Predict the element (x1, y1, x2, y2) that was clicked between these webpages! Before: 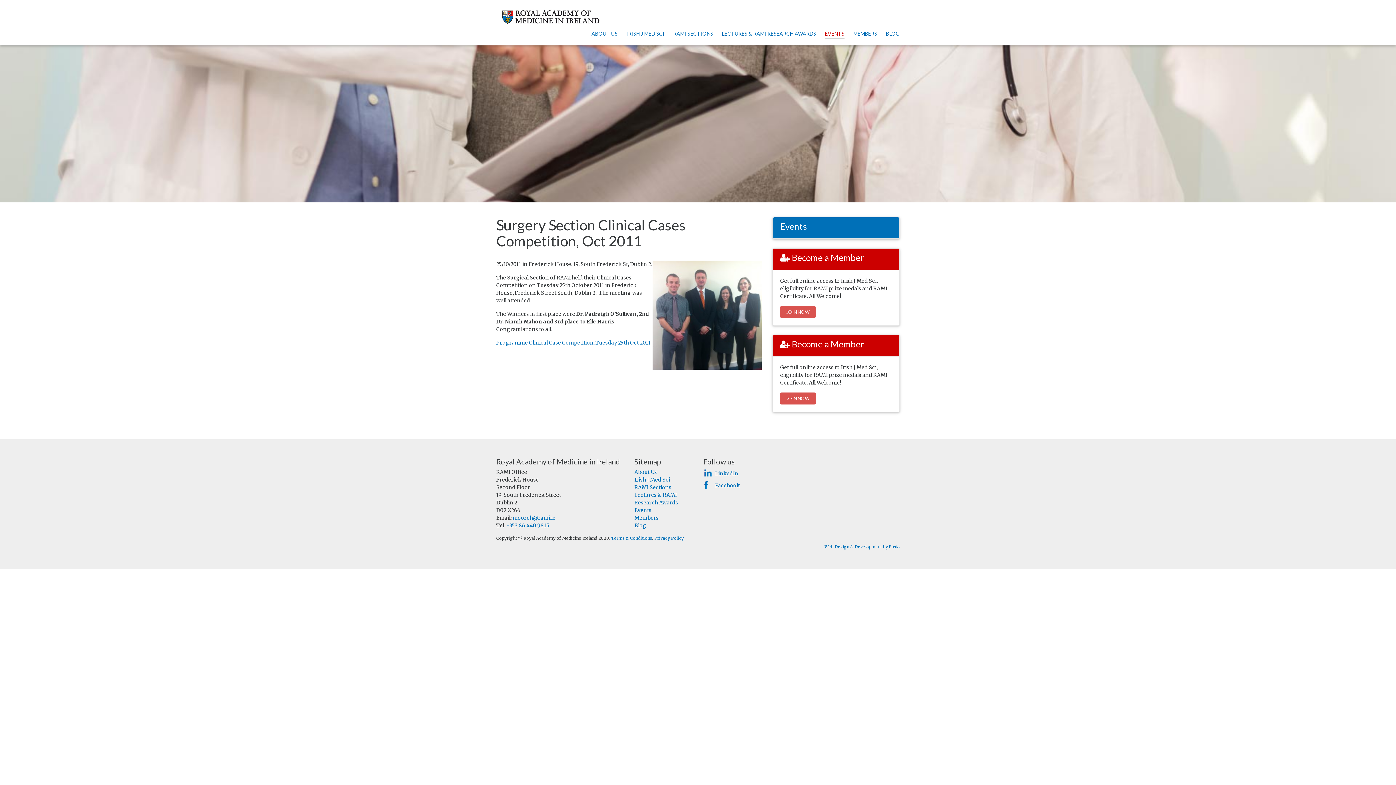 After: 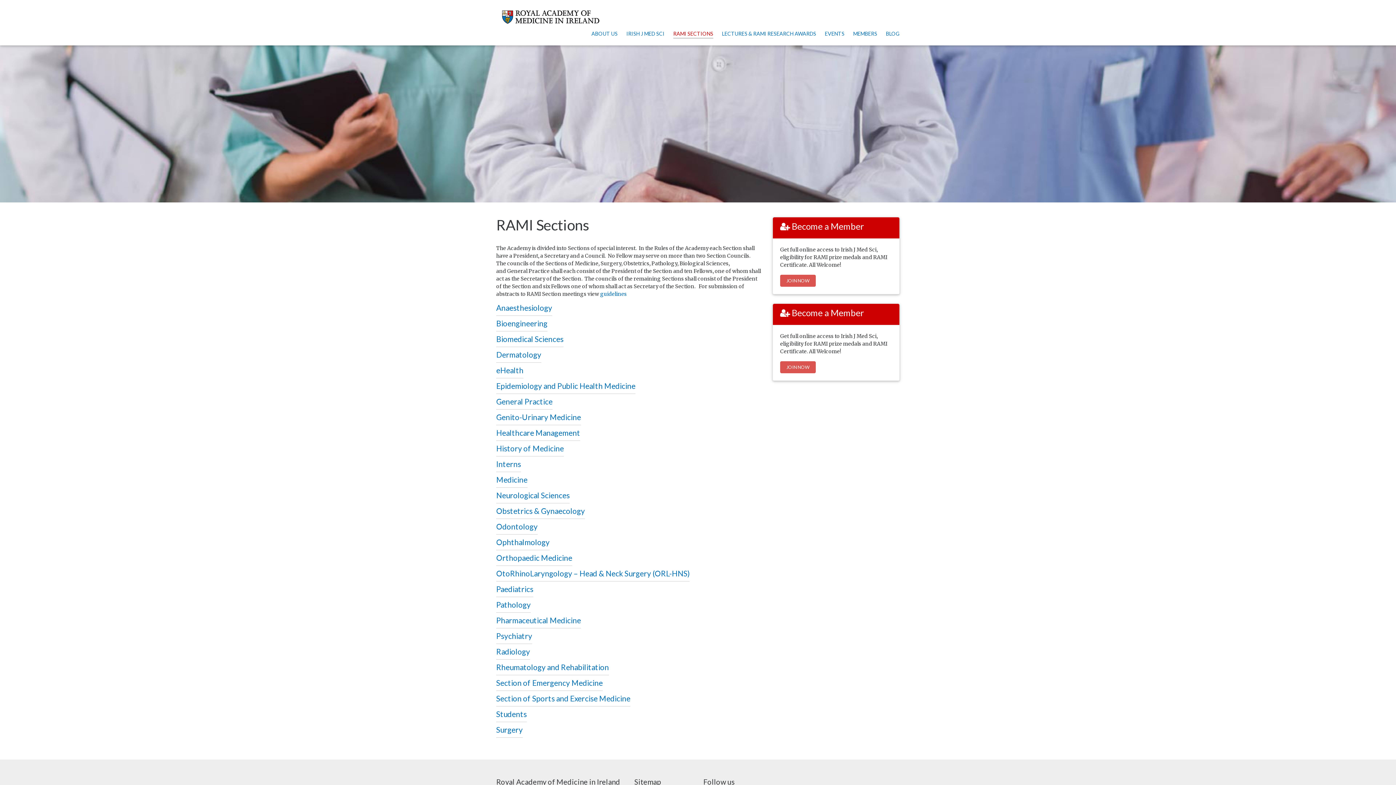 Action: label: RAMI Sections bbox: (634, 484, 671, 490)